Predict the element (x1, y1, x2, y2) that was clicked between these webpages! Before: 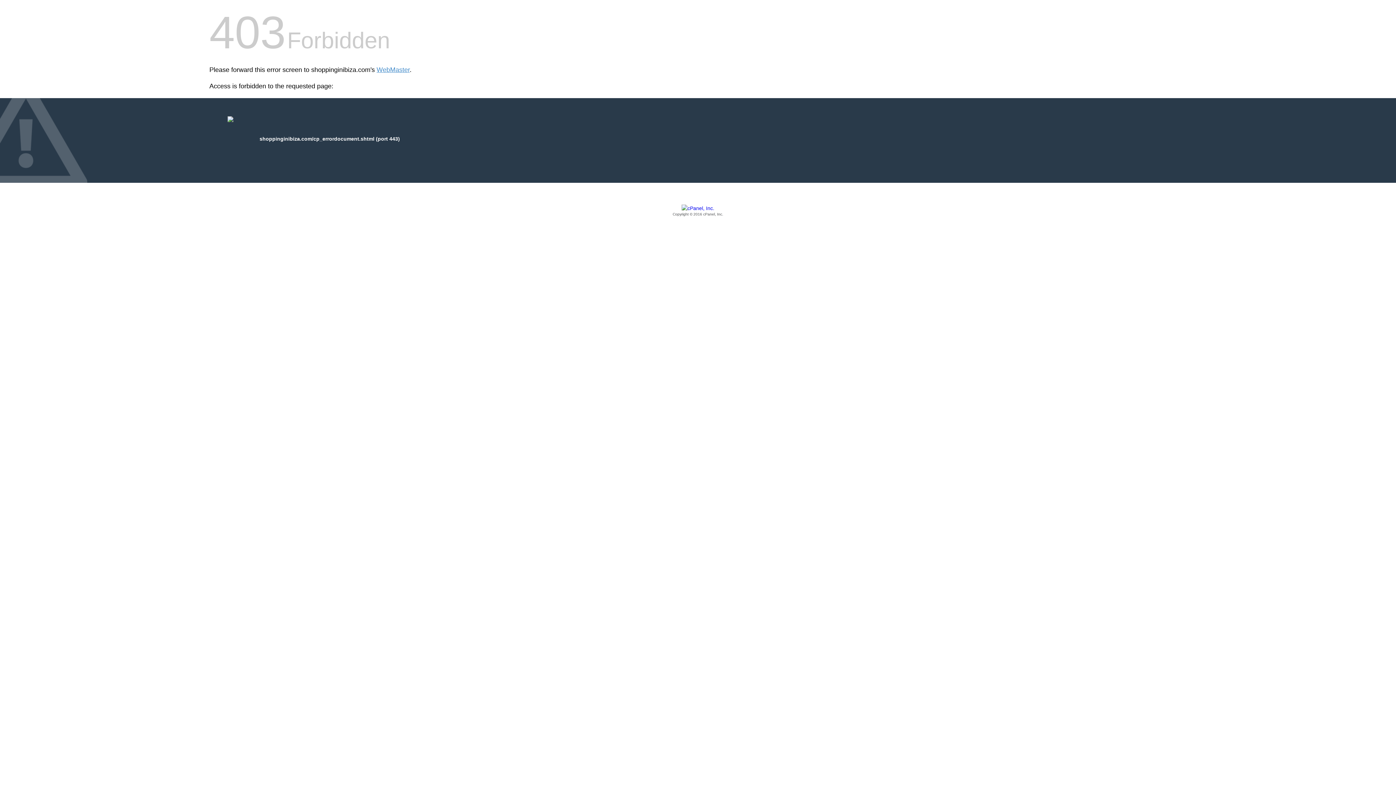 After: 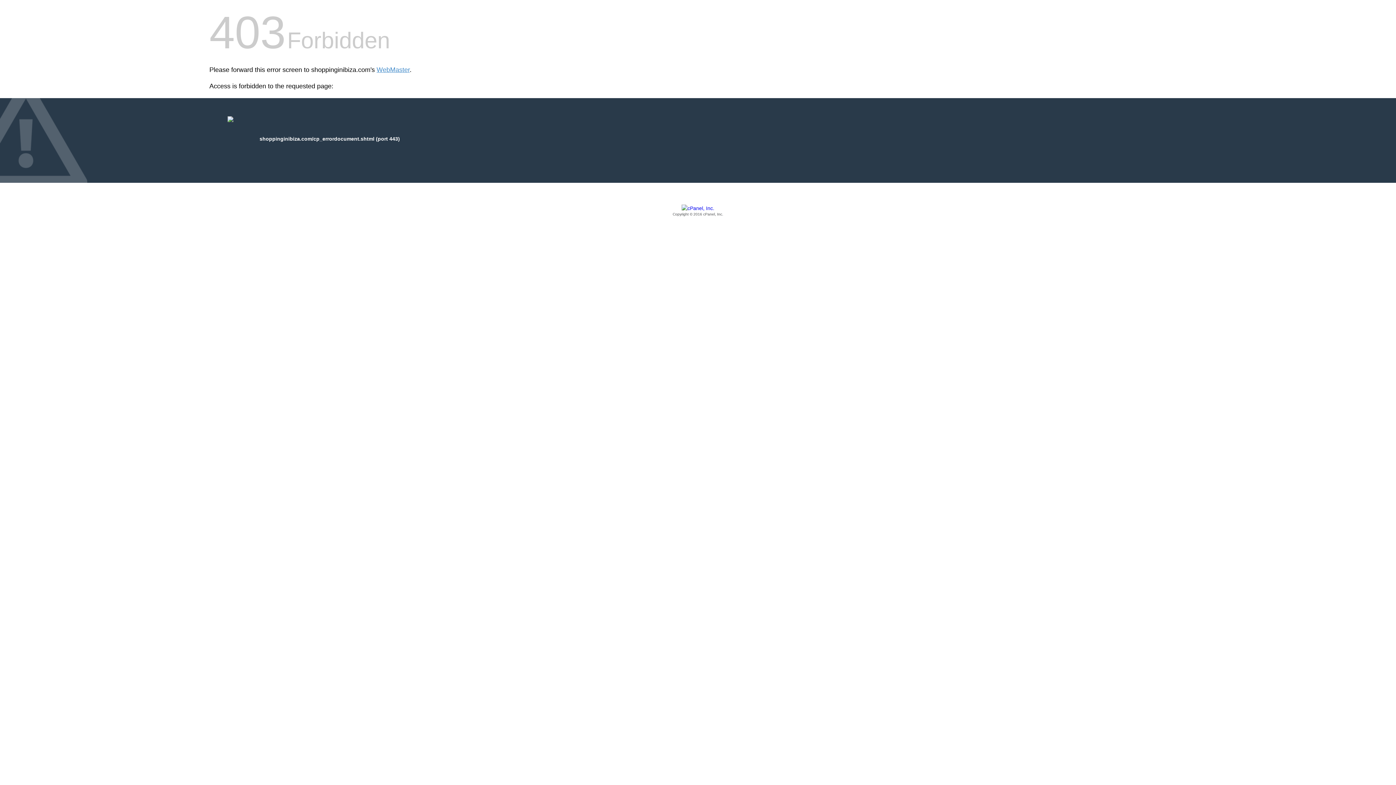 Action: bbox: (209, 205, 1186, 217) label: Copyright © 2016 cPanel, Inc.